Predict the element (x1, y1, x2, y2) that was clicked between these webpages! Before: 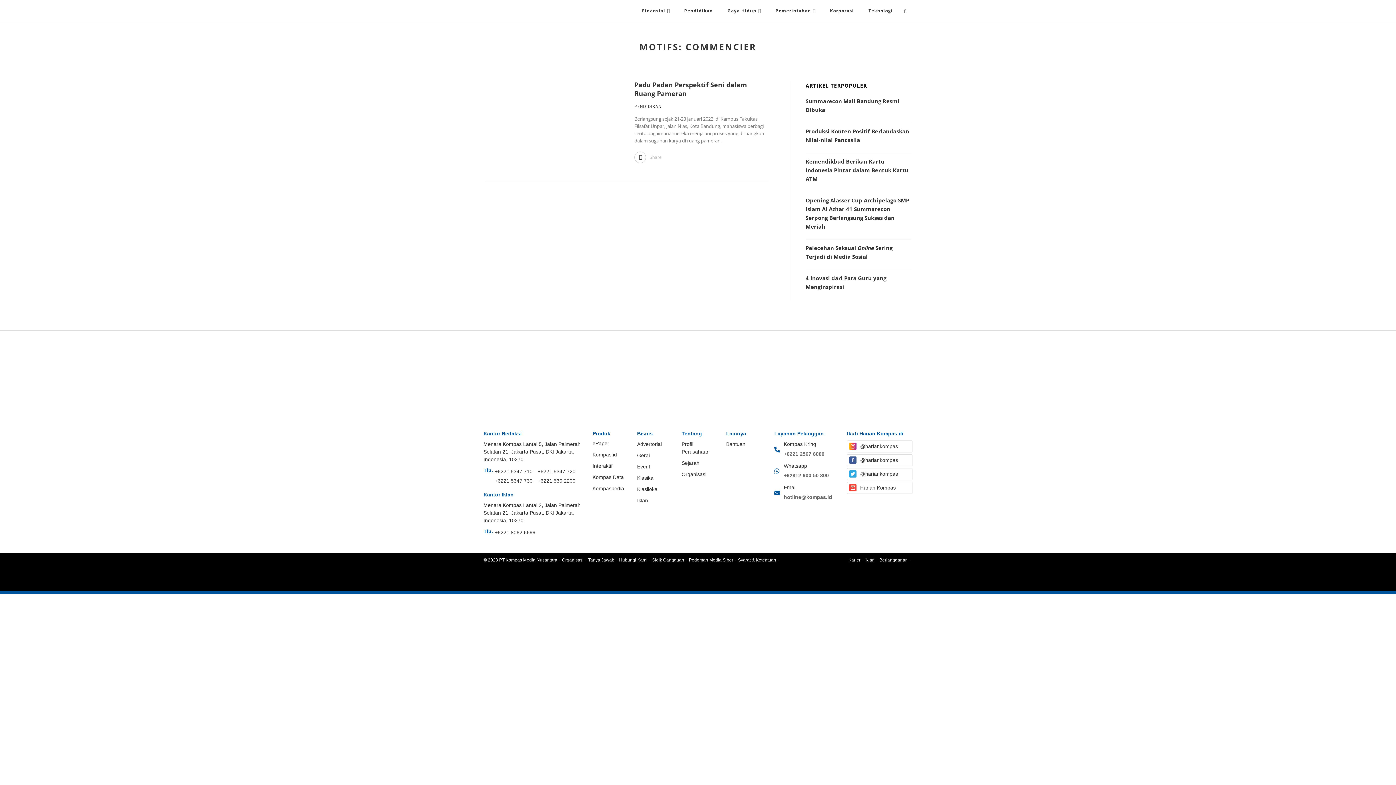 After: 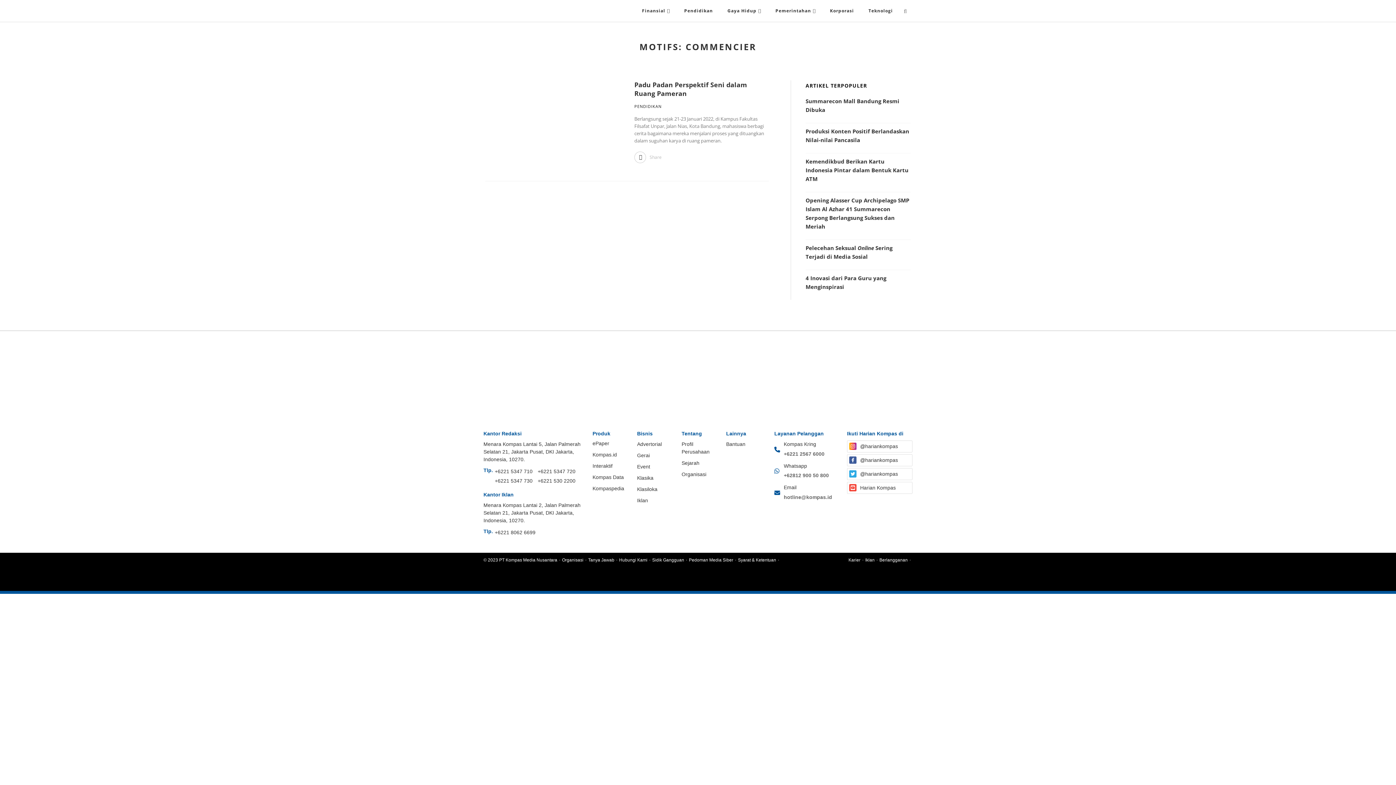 Action: bbox: (726, 440, 767, 452) label: Bantuan